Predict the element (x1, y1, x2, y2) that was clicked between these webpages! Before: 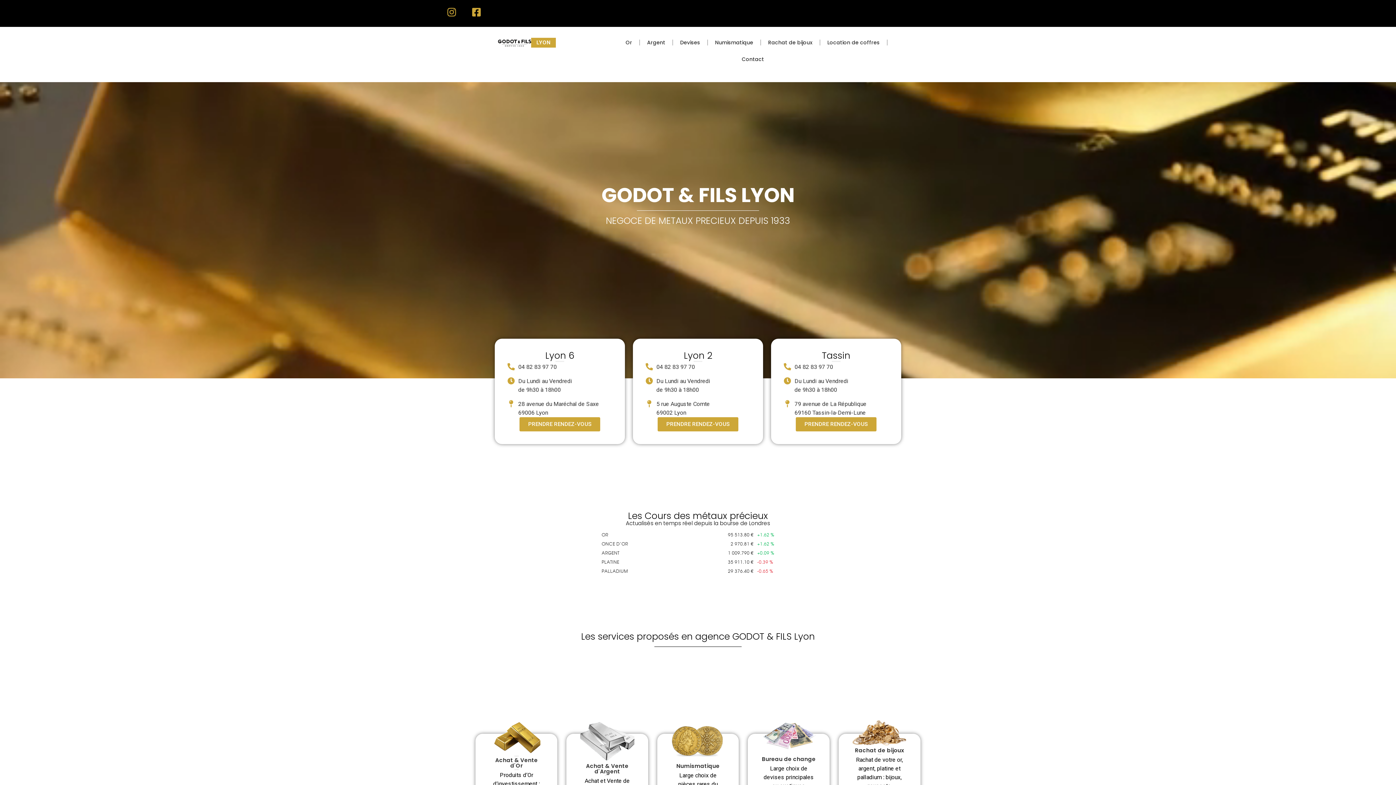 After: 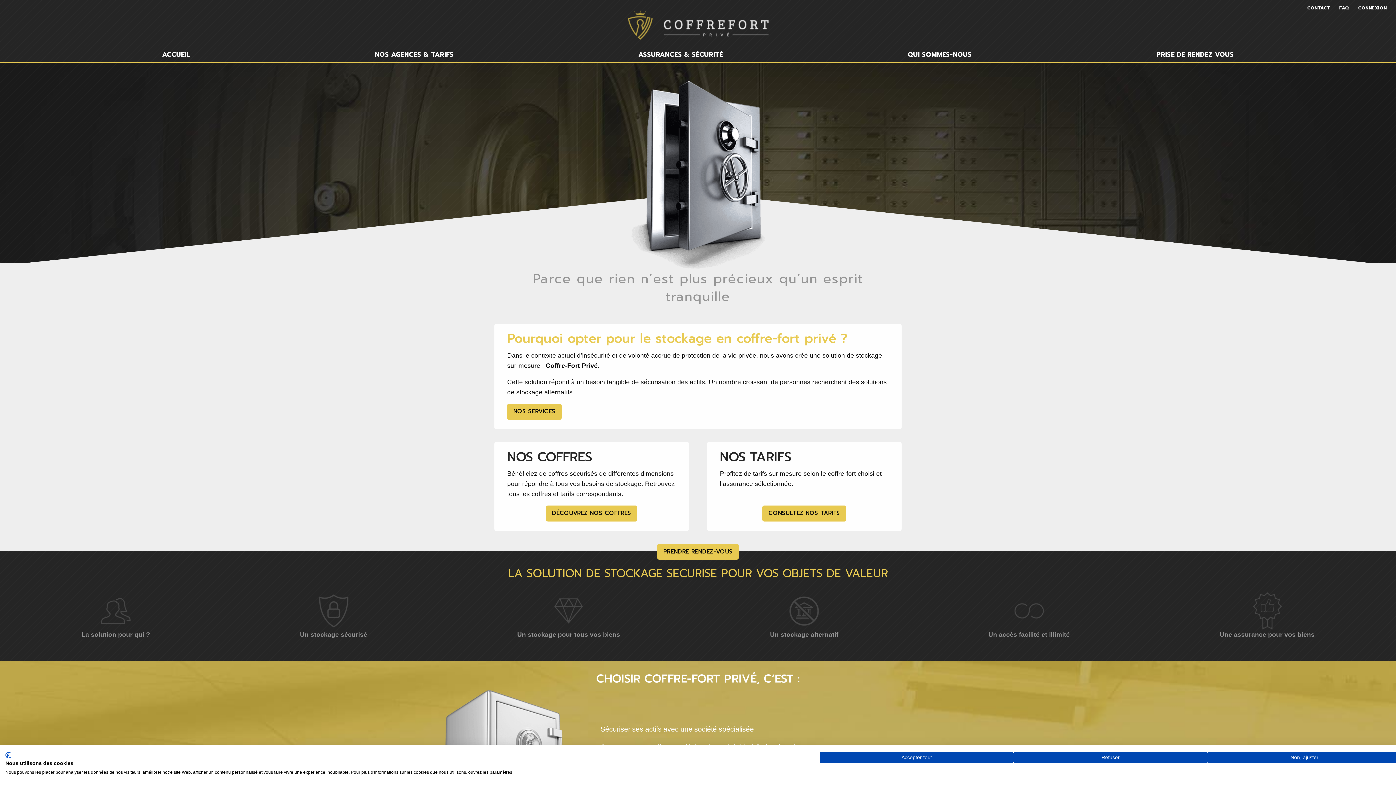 Action: bbox: (820, 34, 887, 50) label: Location de coffres